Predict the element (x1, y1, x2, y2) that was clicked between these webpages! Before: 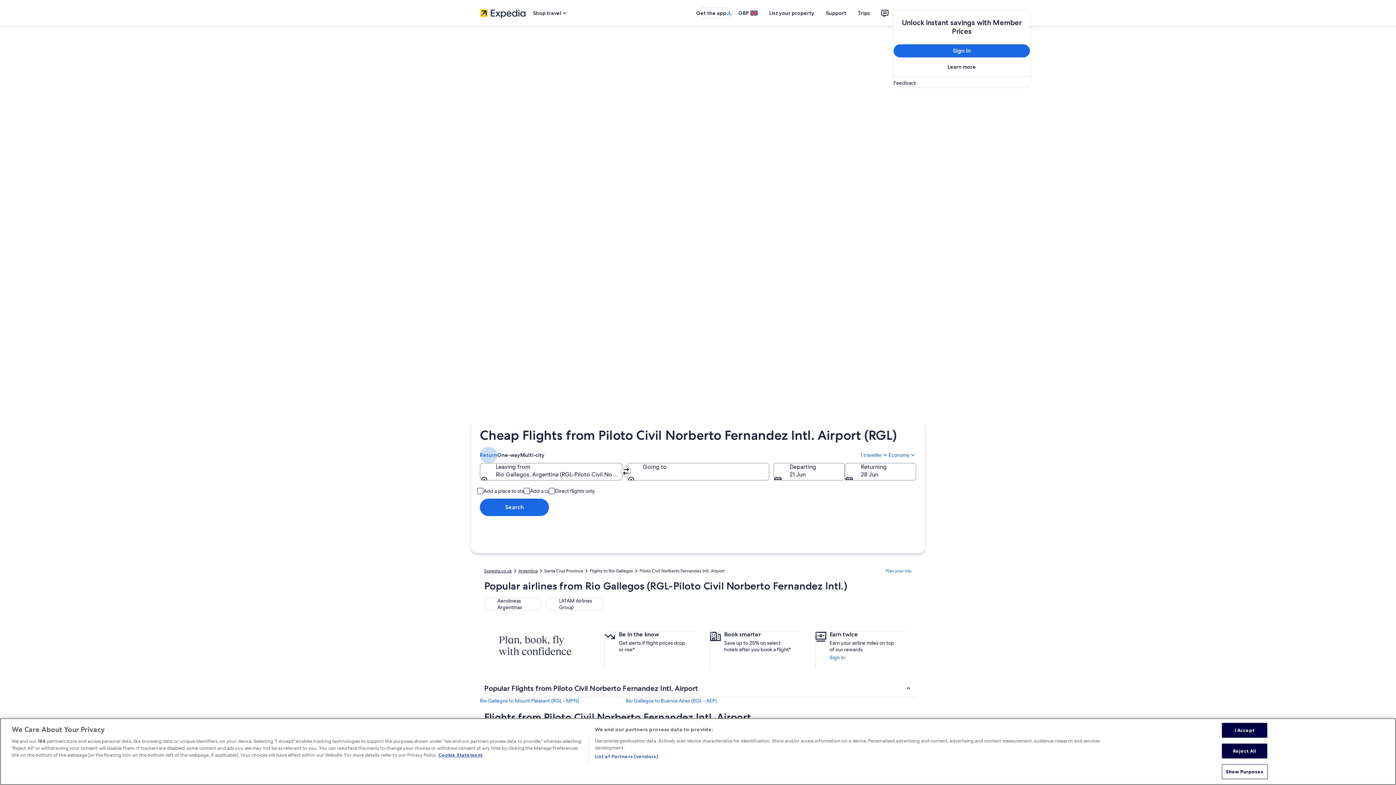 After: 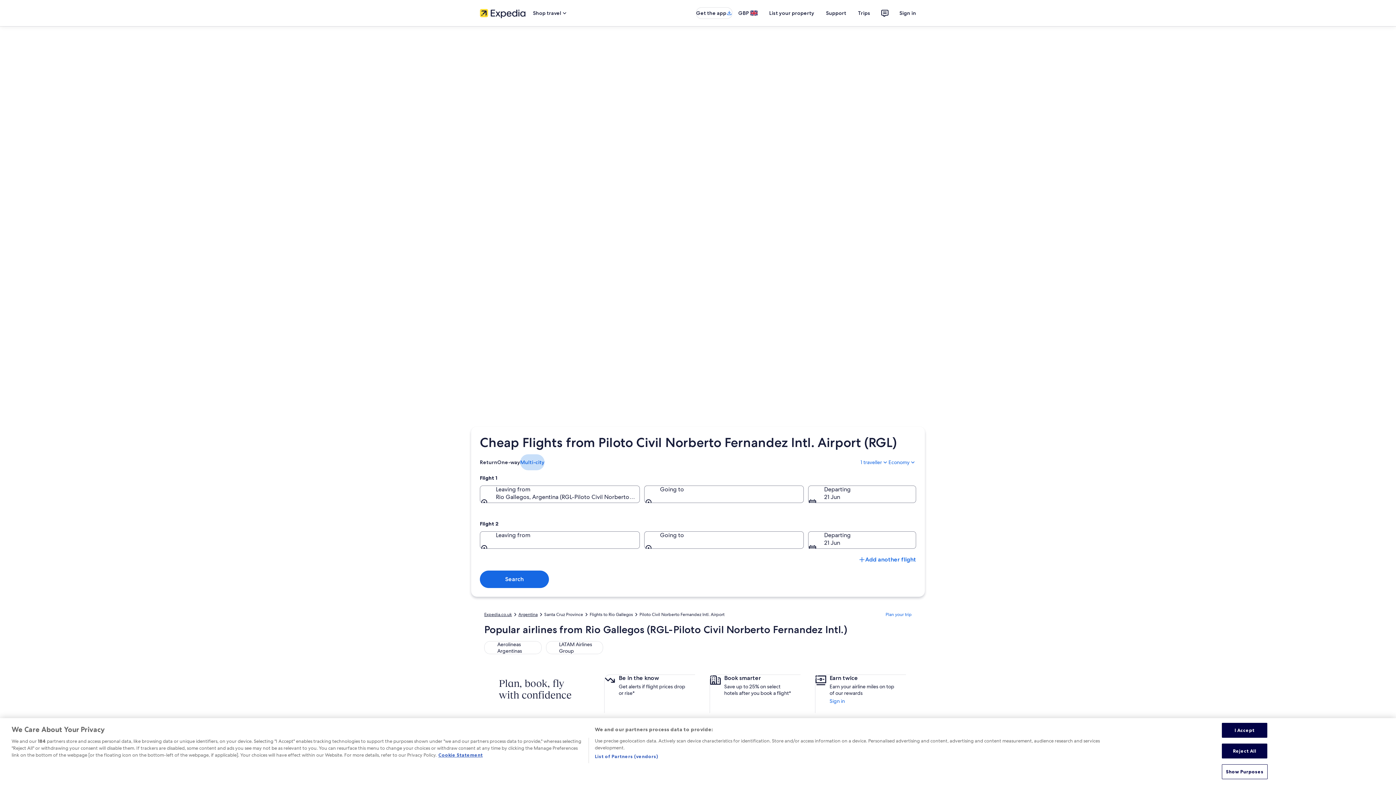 Action: bbox: (520, 447, 544, 463) label: Multi-city